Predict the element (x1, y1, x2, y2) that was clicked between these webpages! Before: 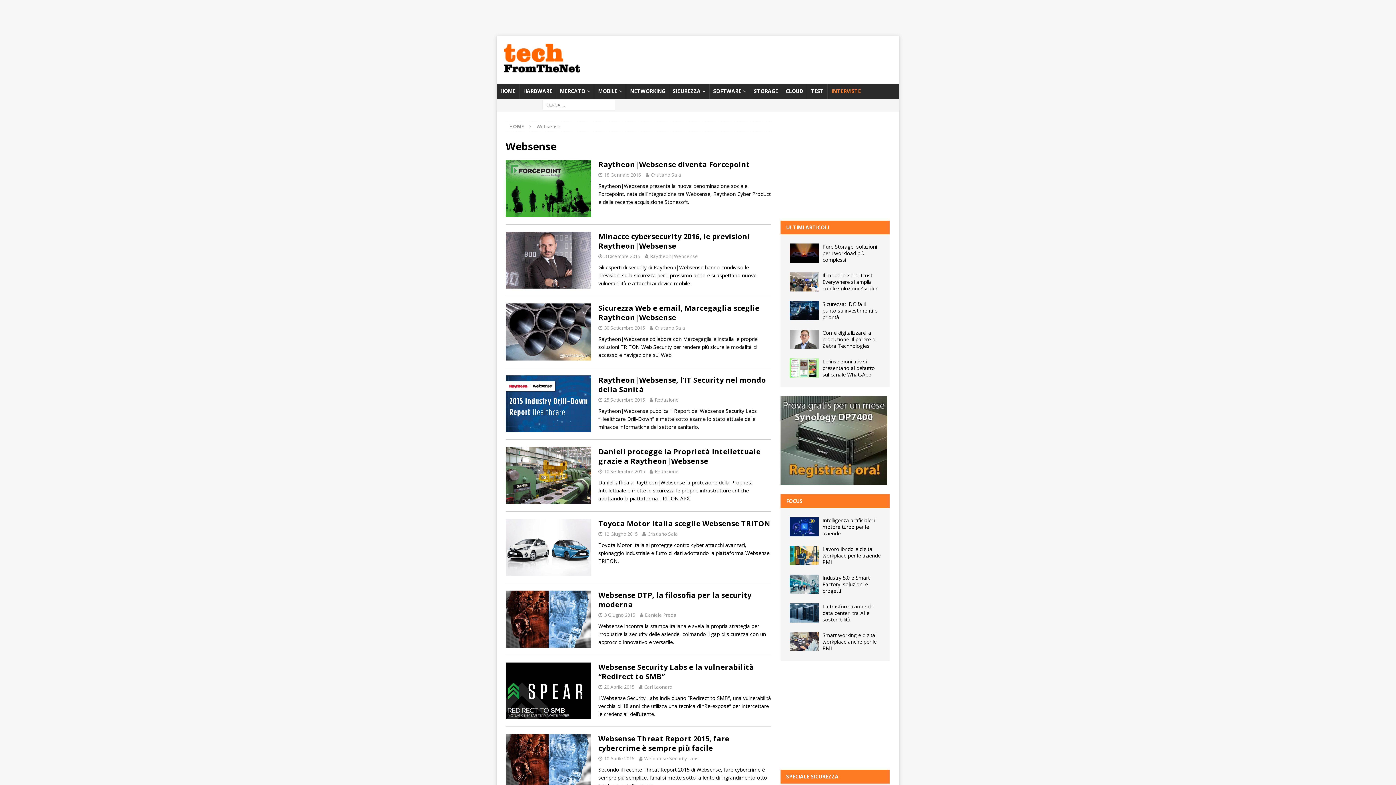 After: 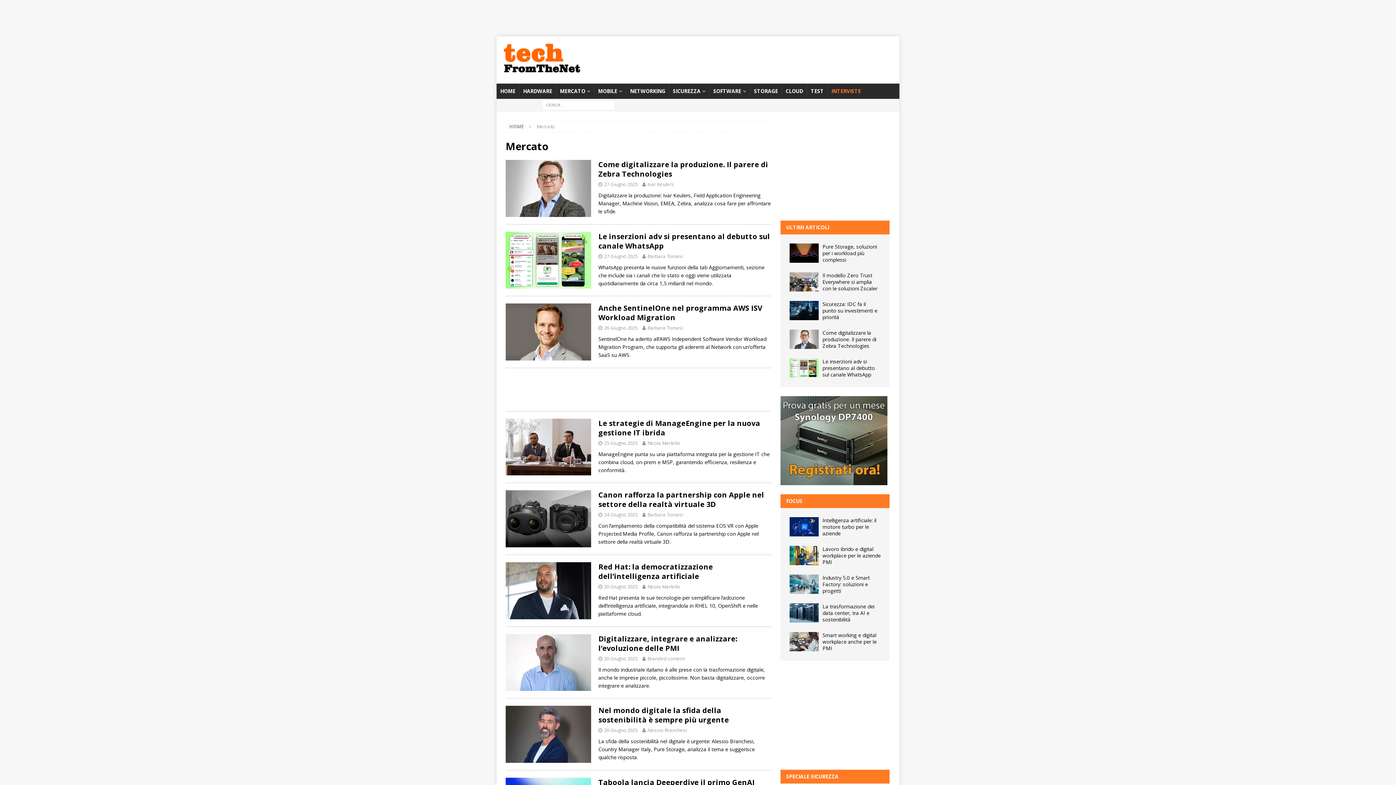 Action: label: MERCATO bbox: (556, 83, 594, 98)